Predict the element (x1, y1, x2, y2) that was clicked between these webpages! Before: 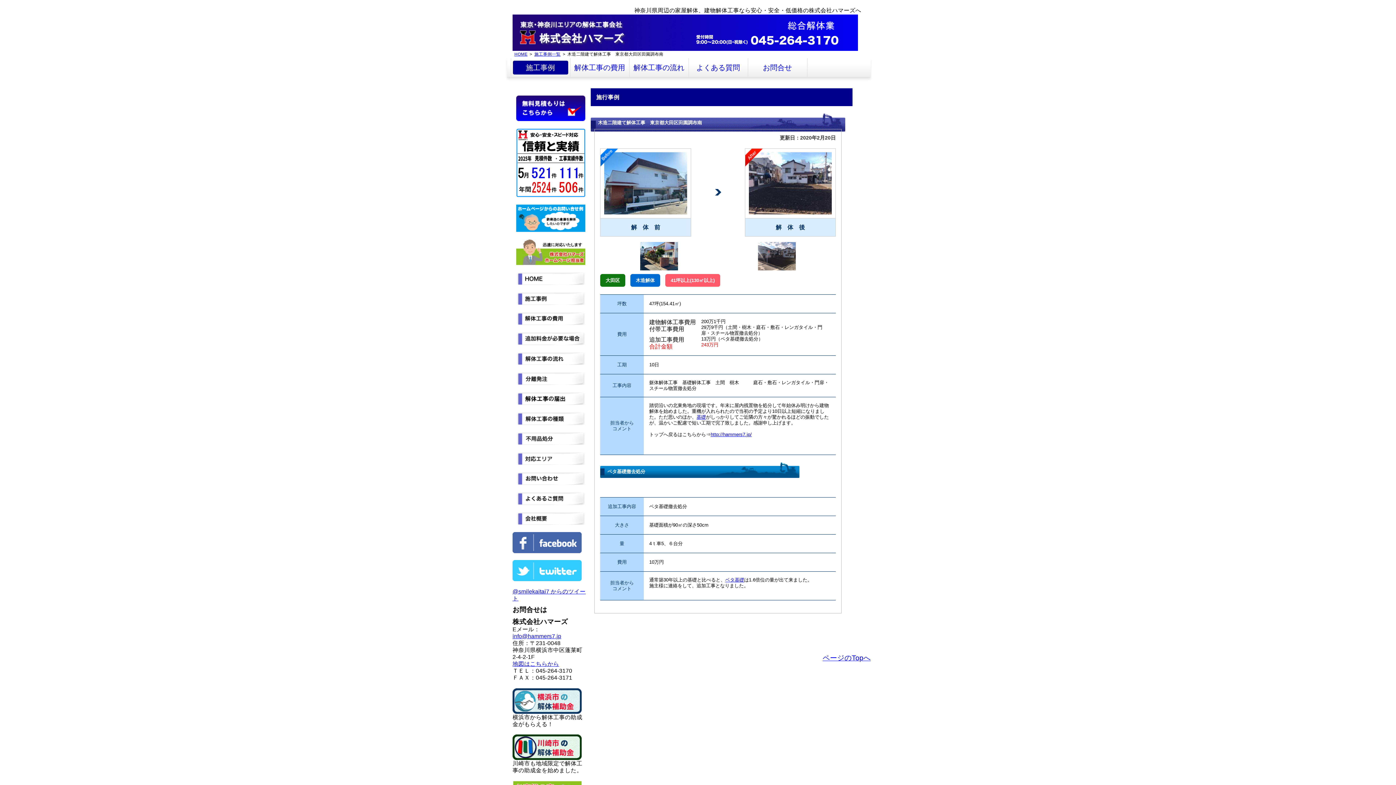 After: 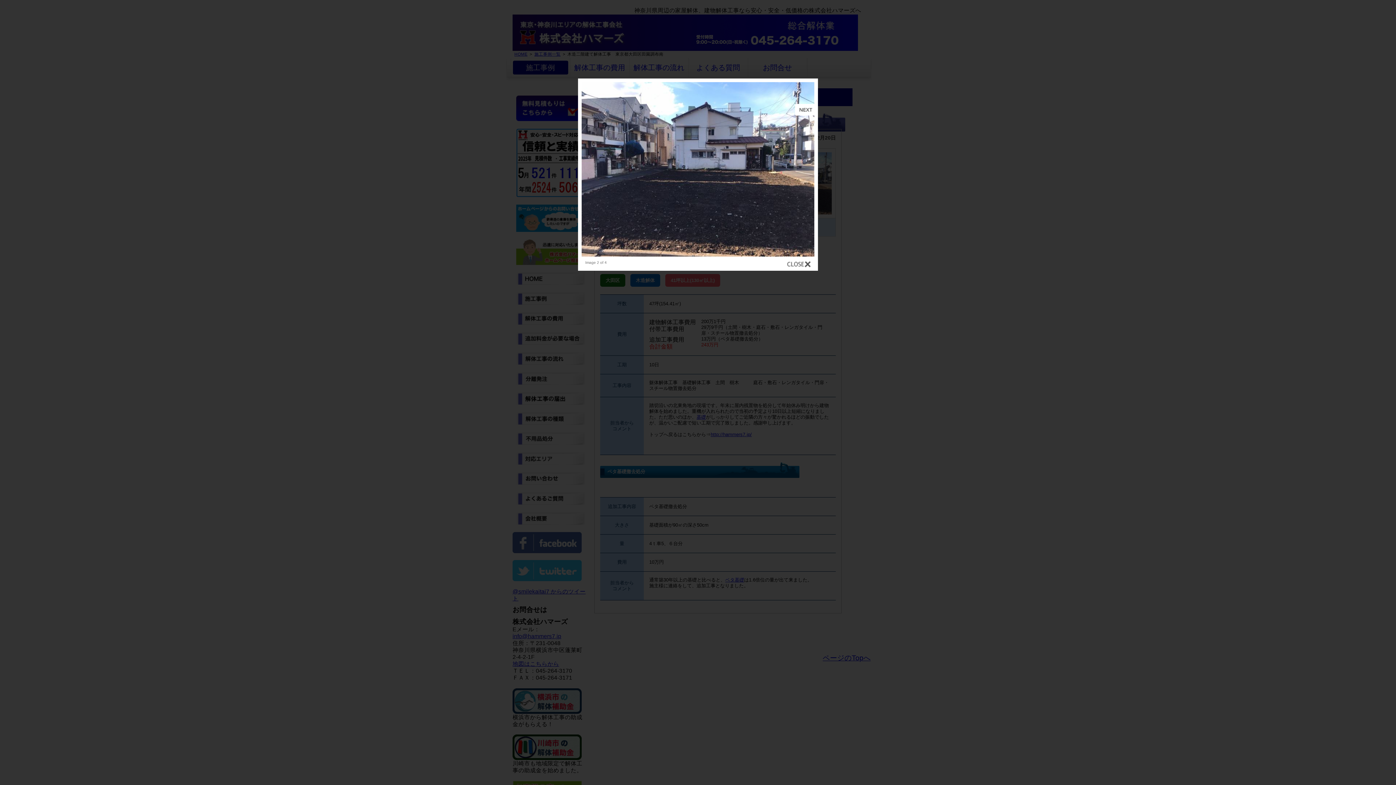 Action: bbox: (749, 152, 832, 157)